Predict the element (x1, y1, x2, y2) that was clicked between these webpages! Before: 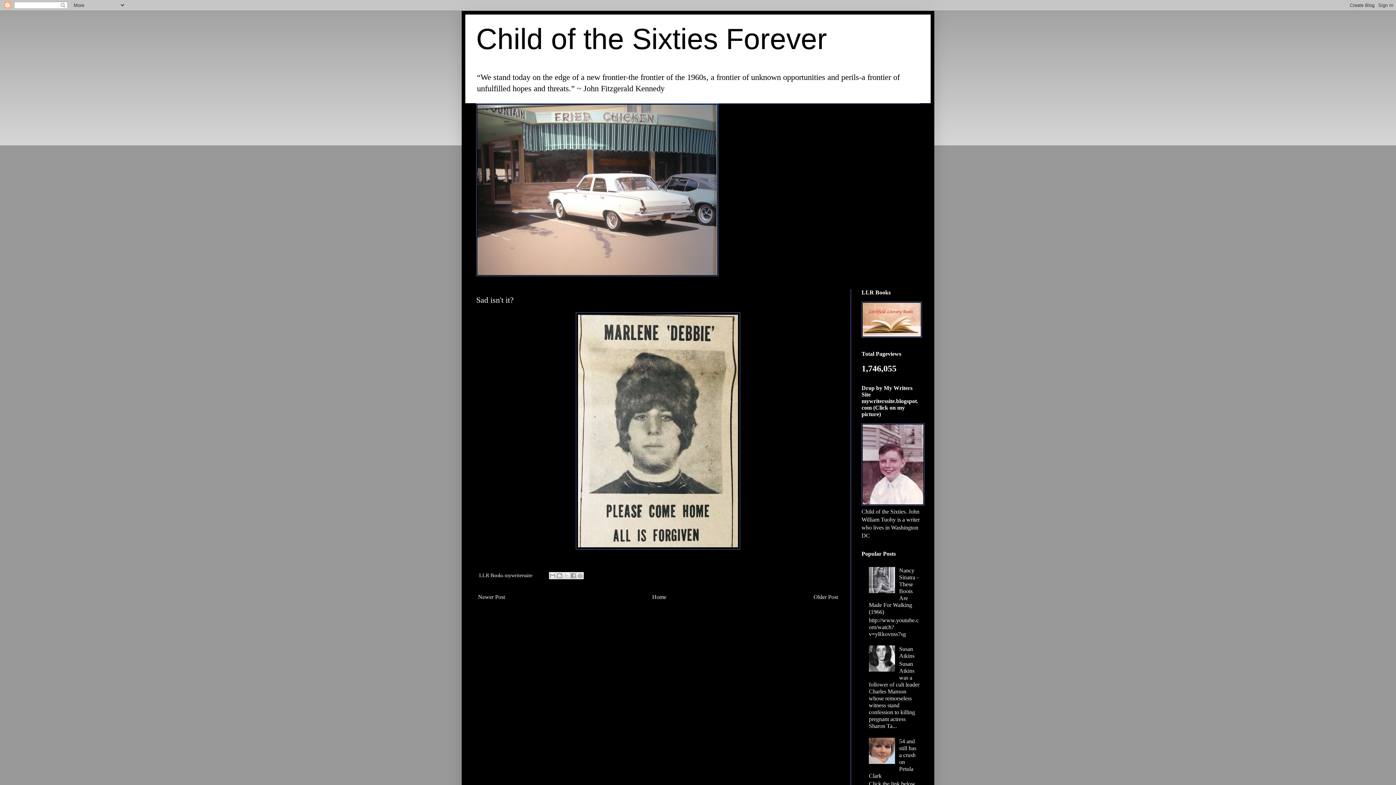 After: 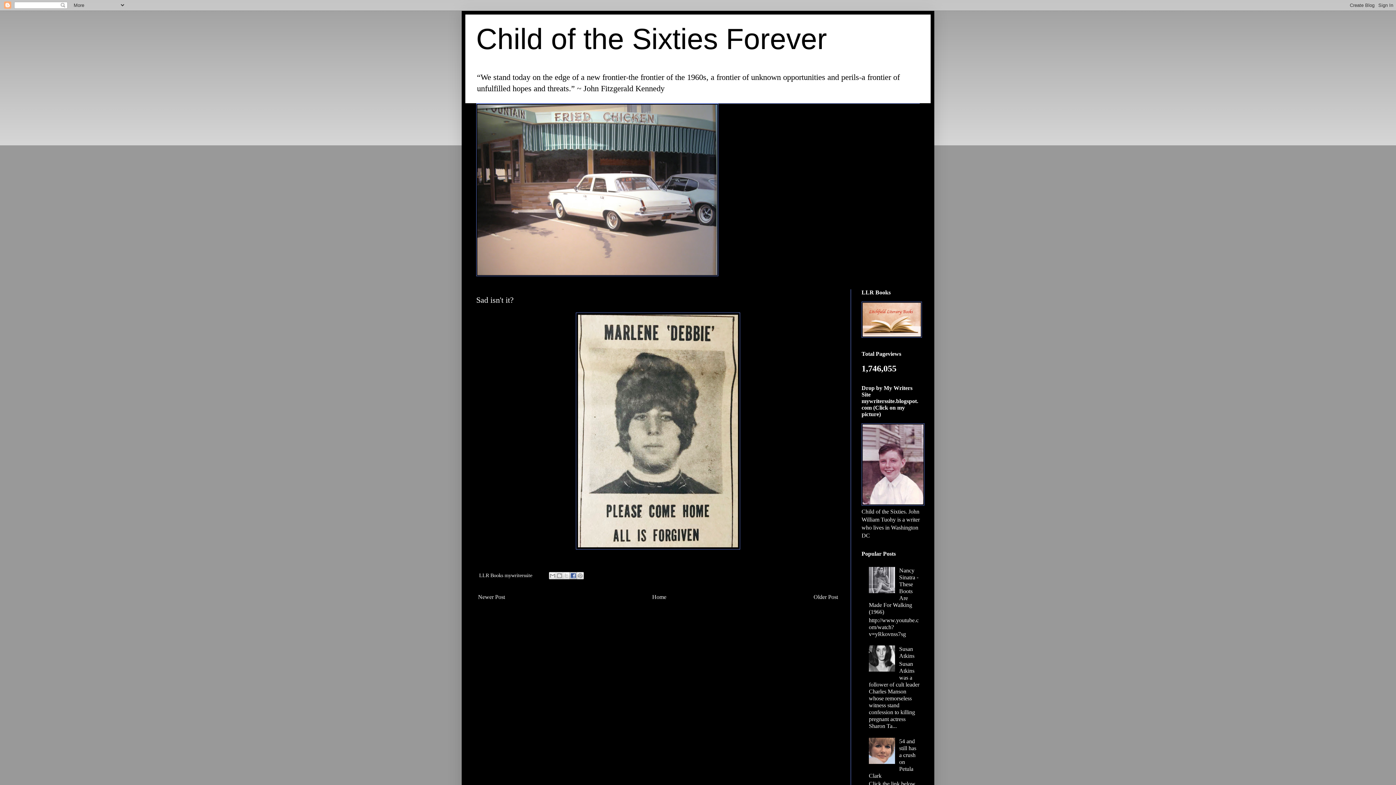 Action: label: Share to Facebook bbox: (569, 572, 577, 579)